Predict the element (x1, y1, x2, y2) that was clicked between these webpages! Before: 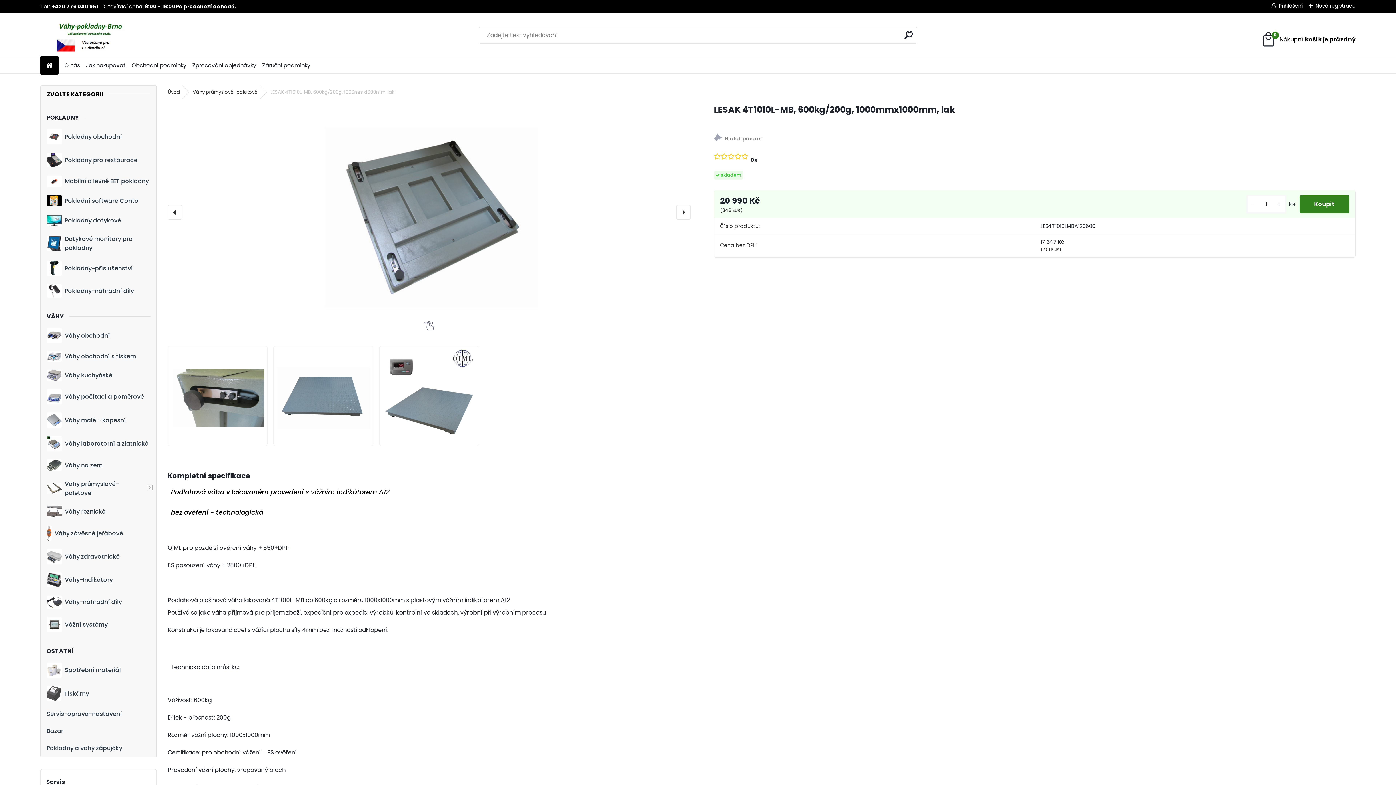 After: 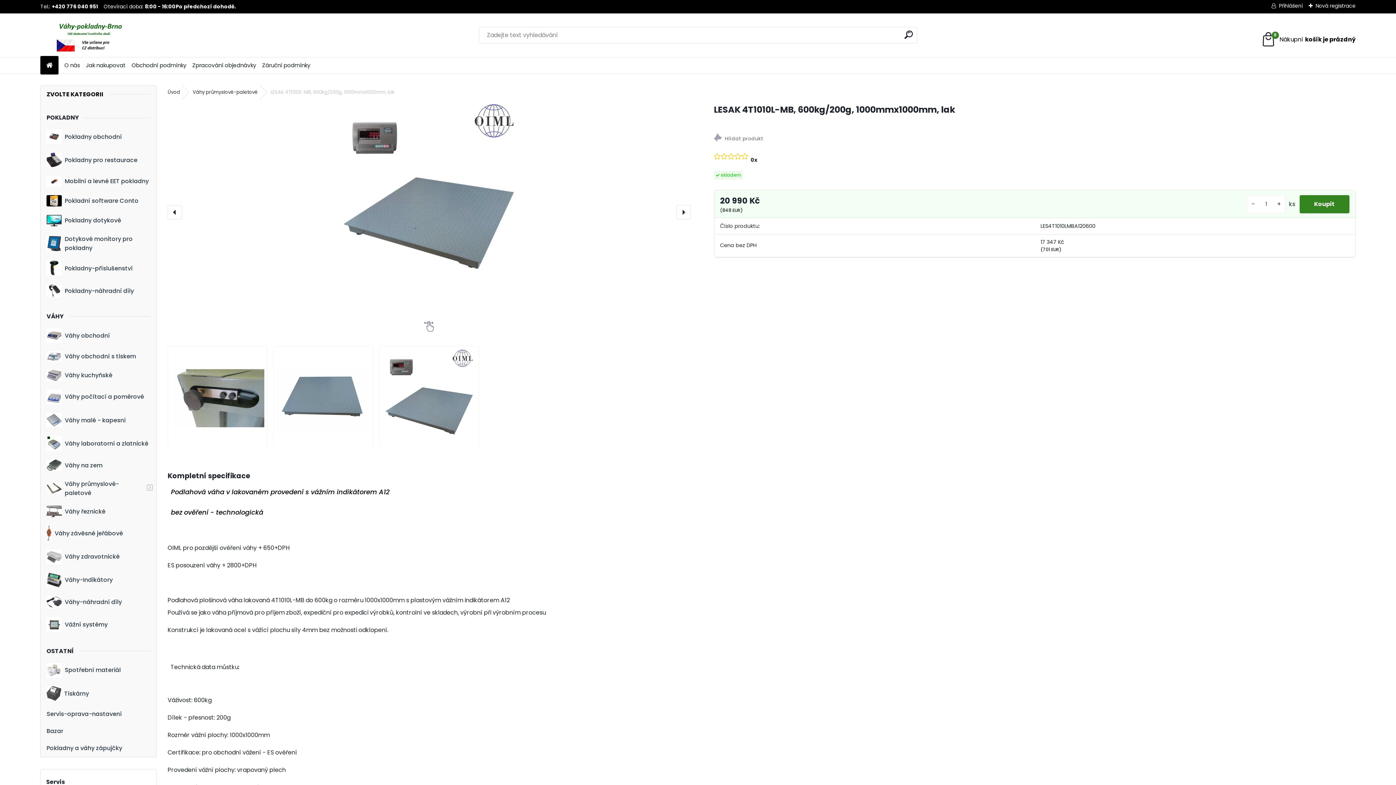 Action: bbox: (167, 205, 182, 219)